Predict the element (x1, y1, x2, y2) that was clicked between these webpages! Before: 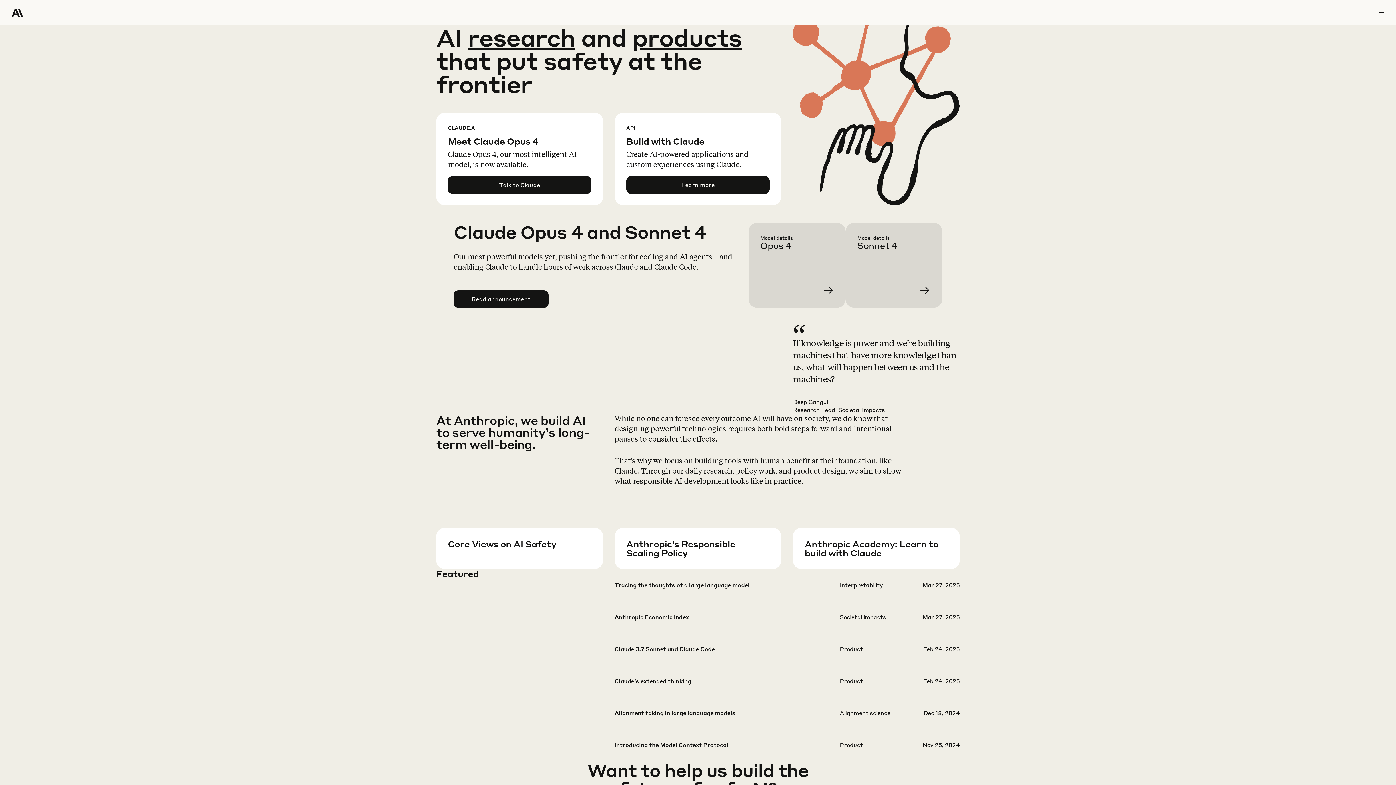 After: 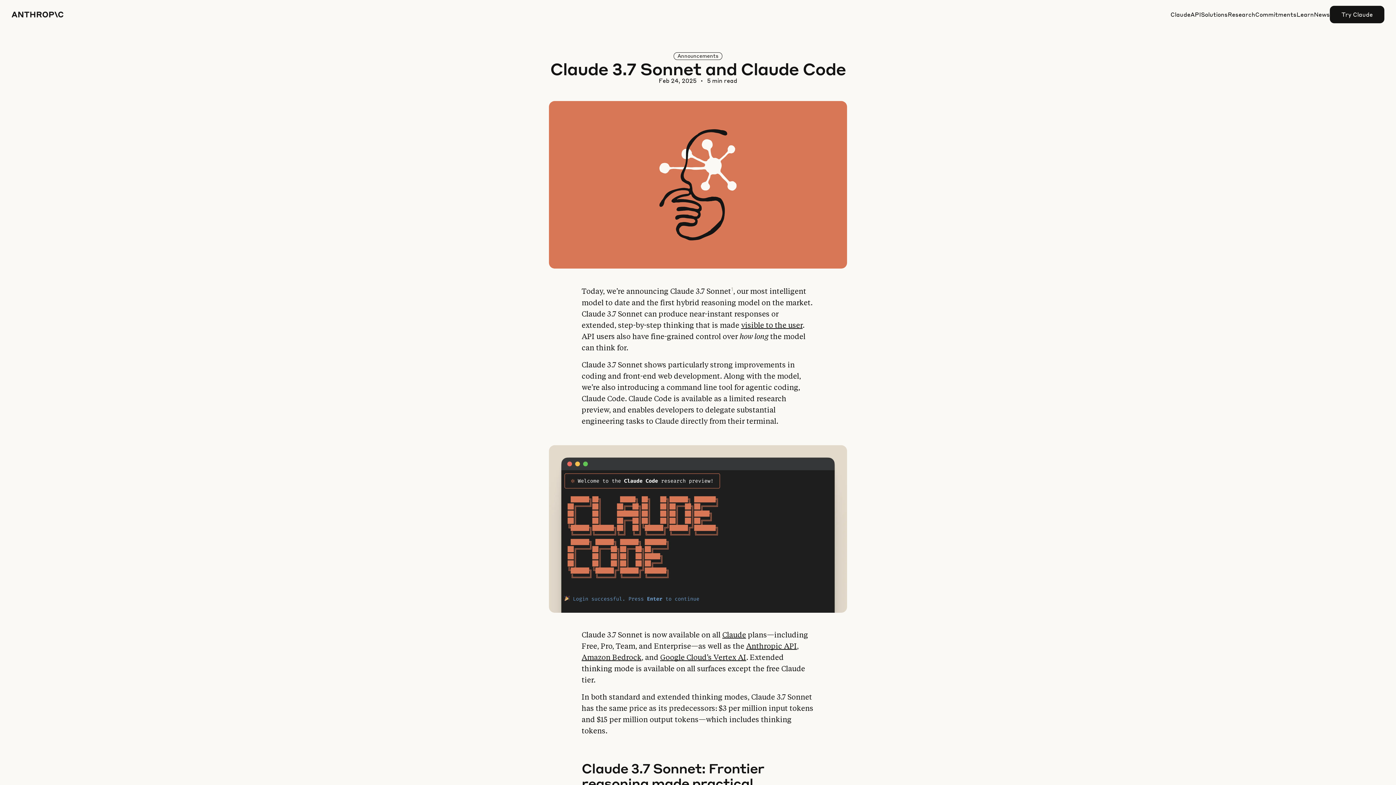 Action: bbox: (614, 645, 959, 676)